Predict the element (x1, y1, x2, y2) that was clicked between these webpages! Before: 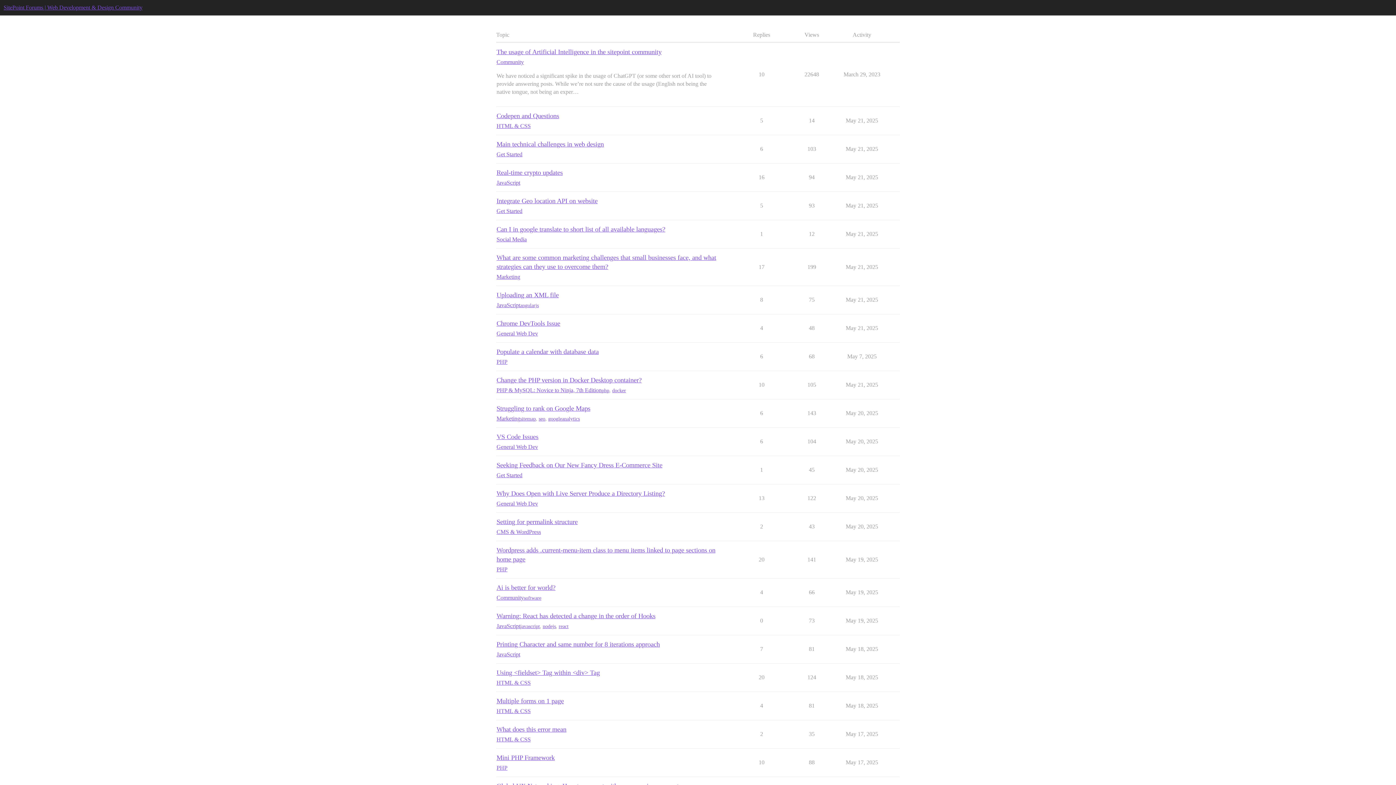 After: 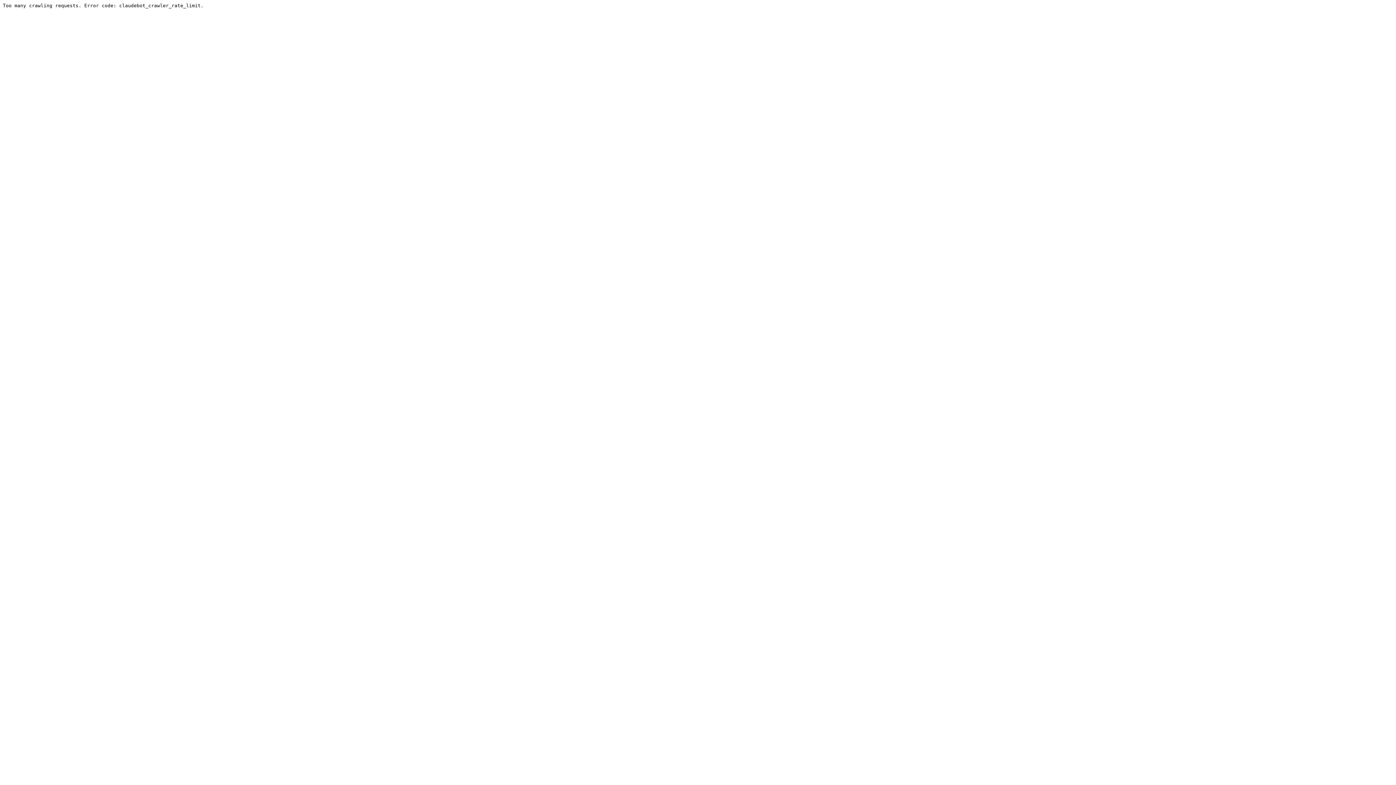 Action: label: Get Started bbox: (496, 150, 522, 158)